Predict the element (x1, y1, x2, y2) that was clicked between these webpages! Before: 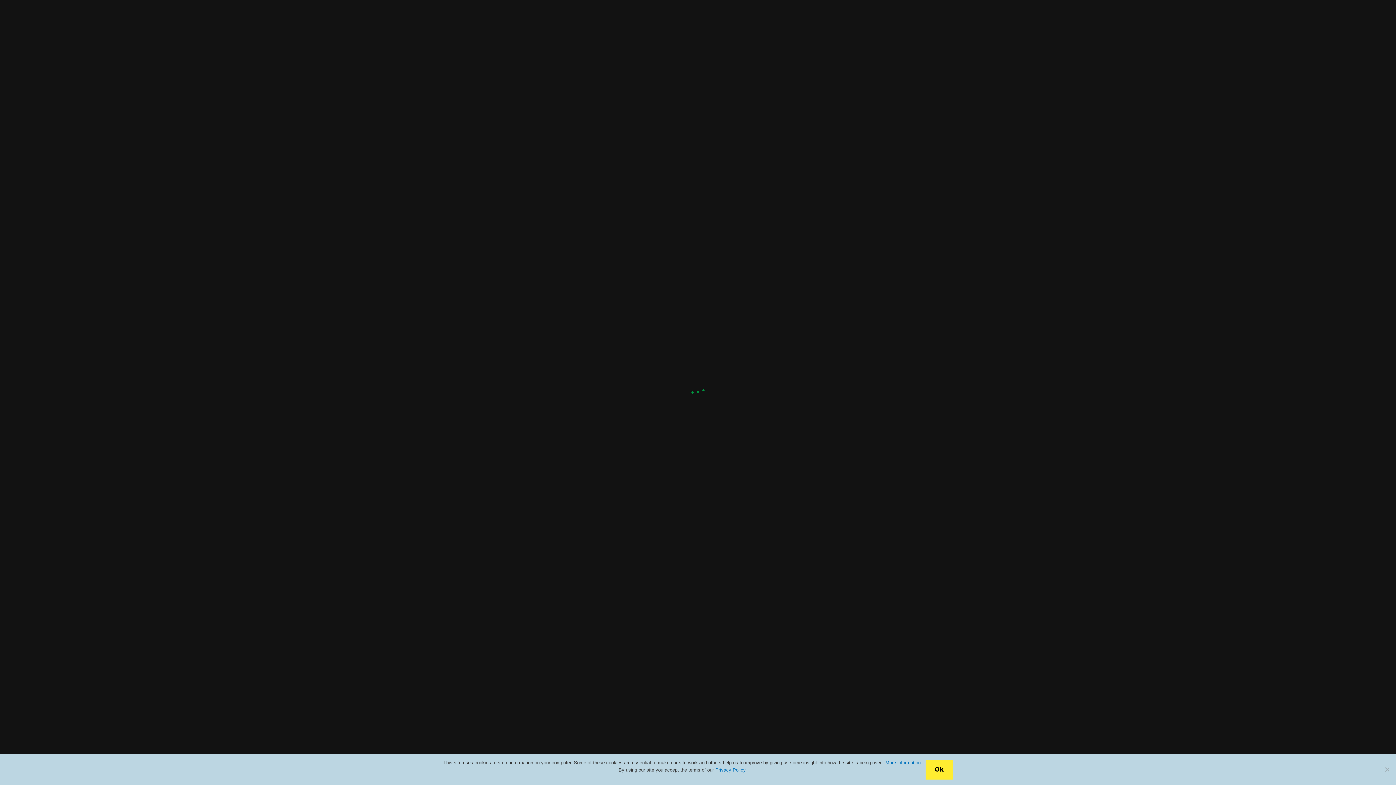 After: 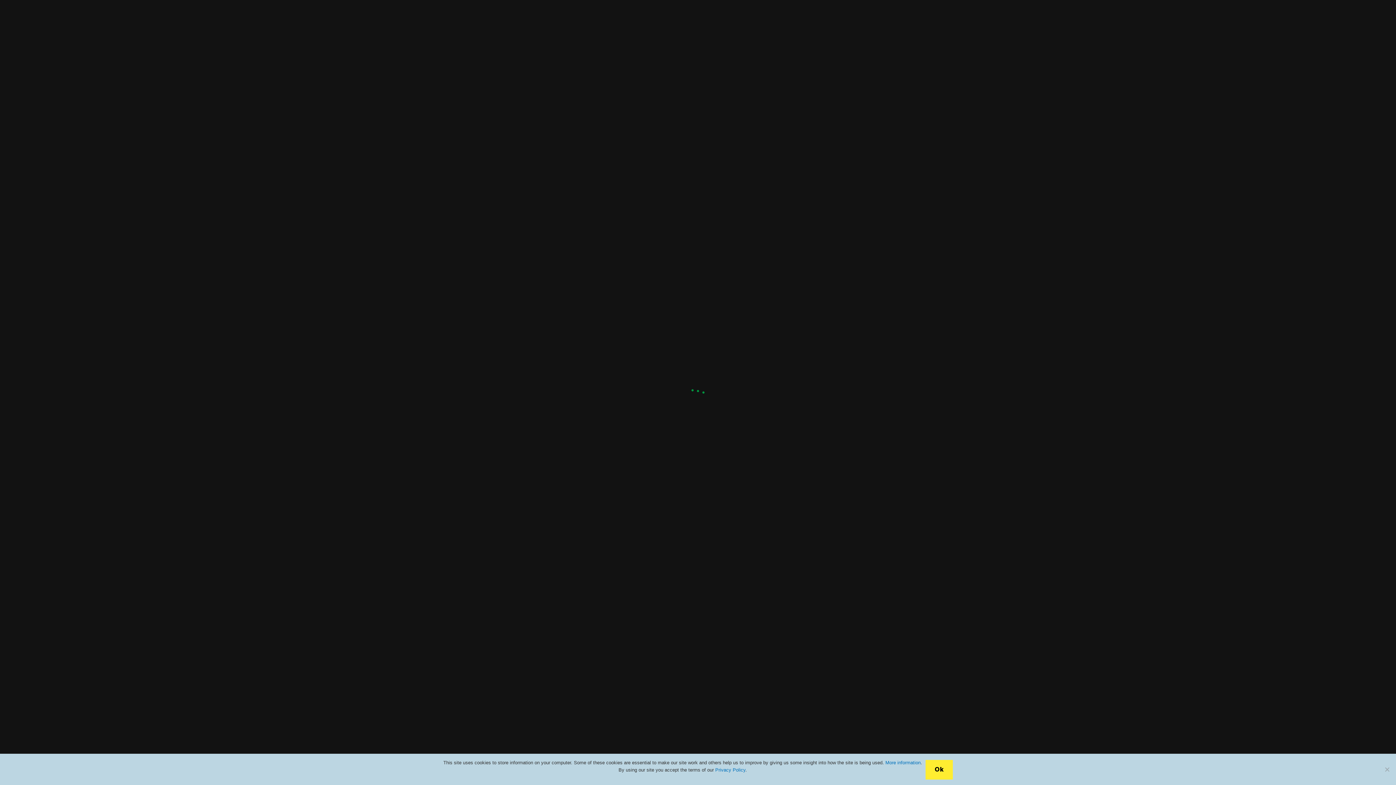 Action: label: More information bbox: (885, 760, 920, 765)